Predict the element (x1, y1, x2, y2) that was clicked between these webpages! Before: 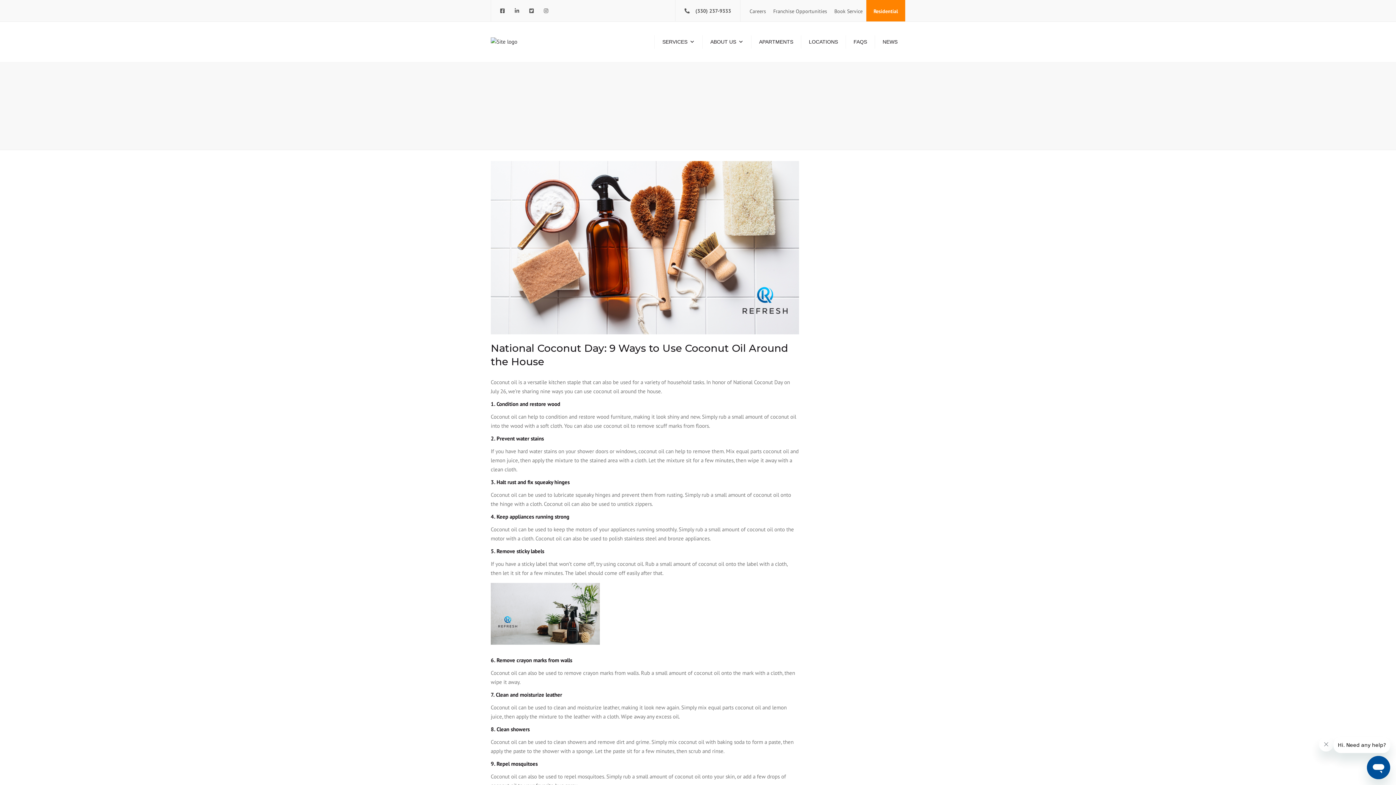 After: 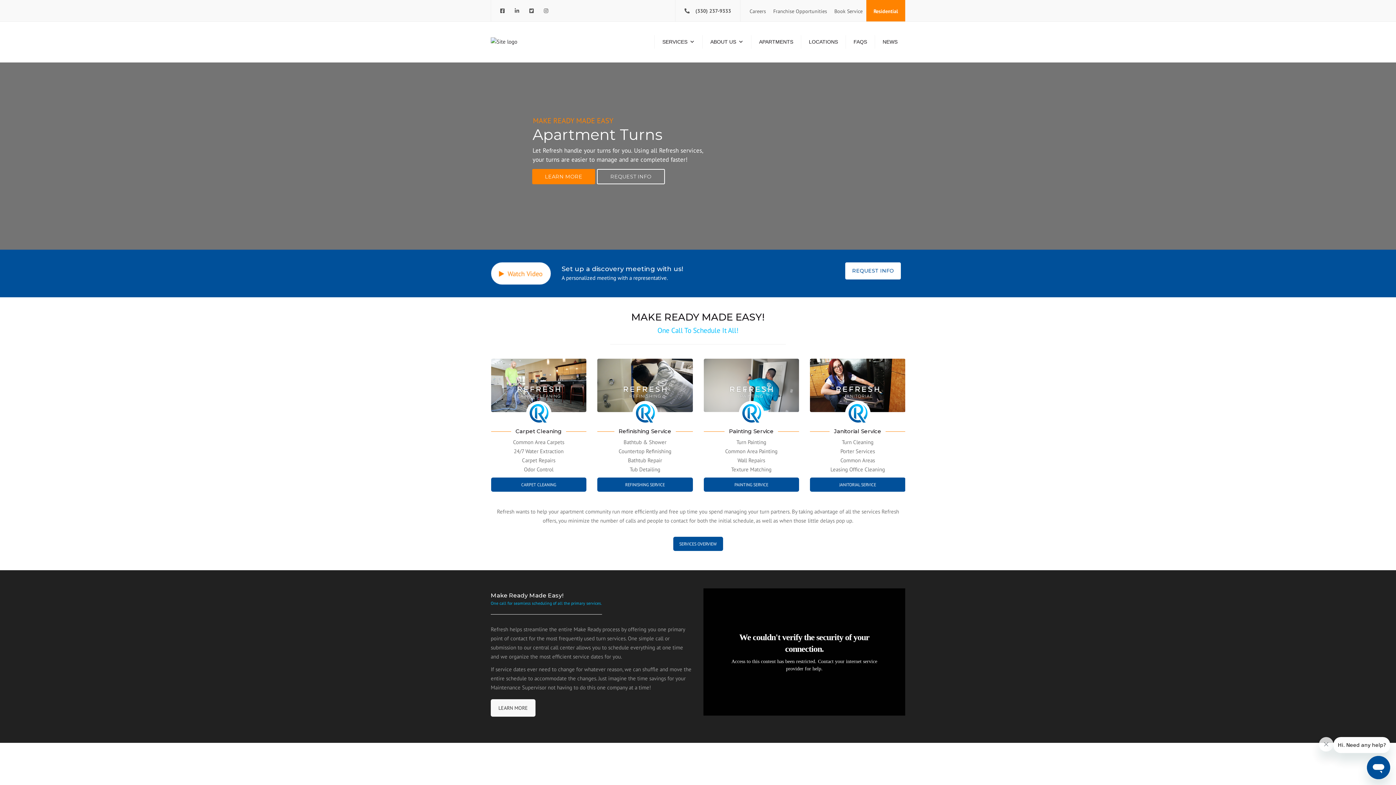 Action: bbox: (490, 21, 517, 62)